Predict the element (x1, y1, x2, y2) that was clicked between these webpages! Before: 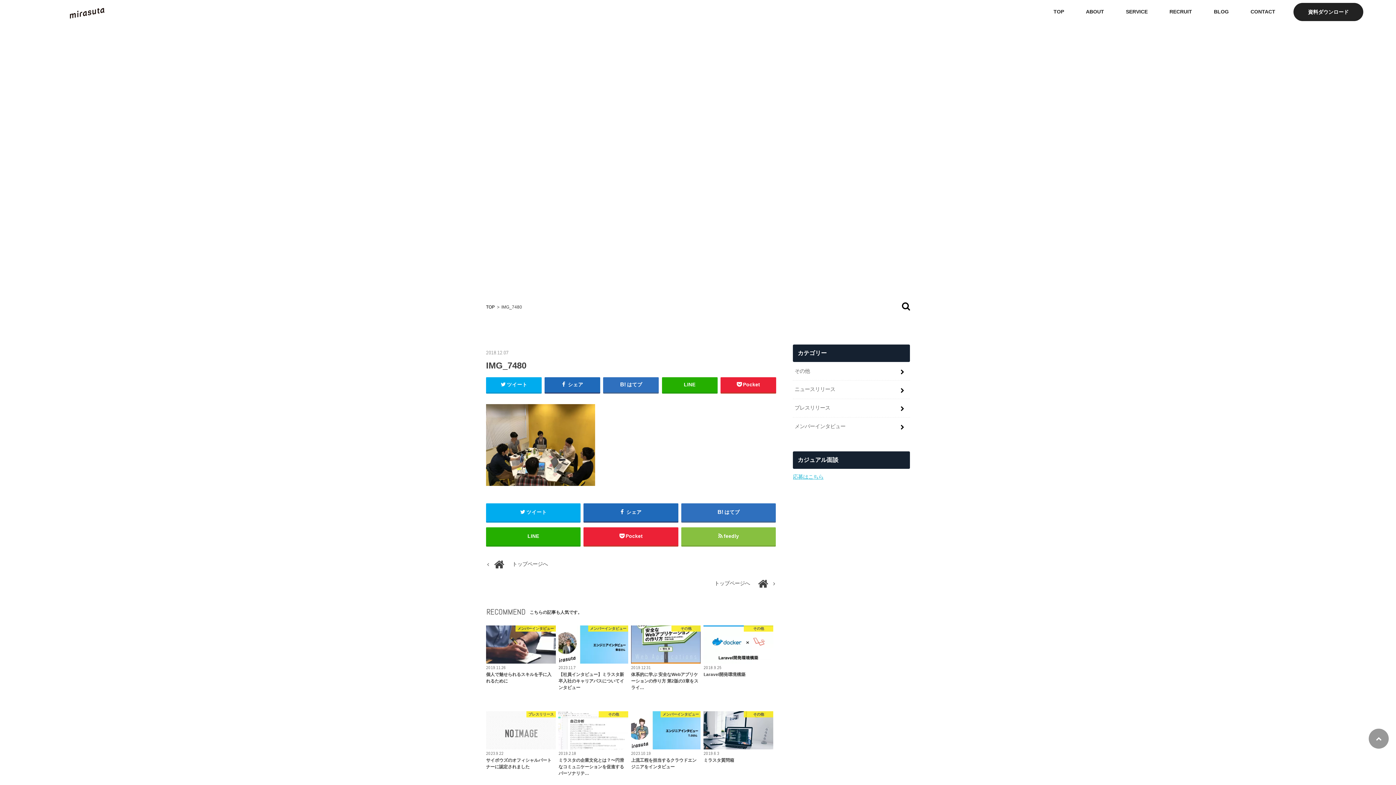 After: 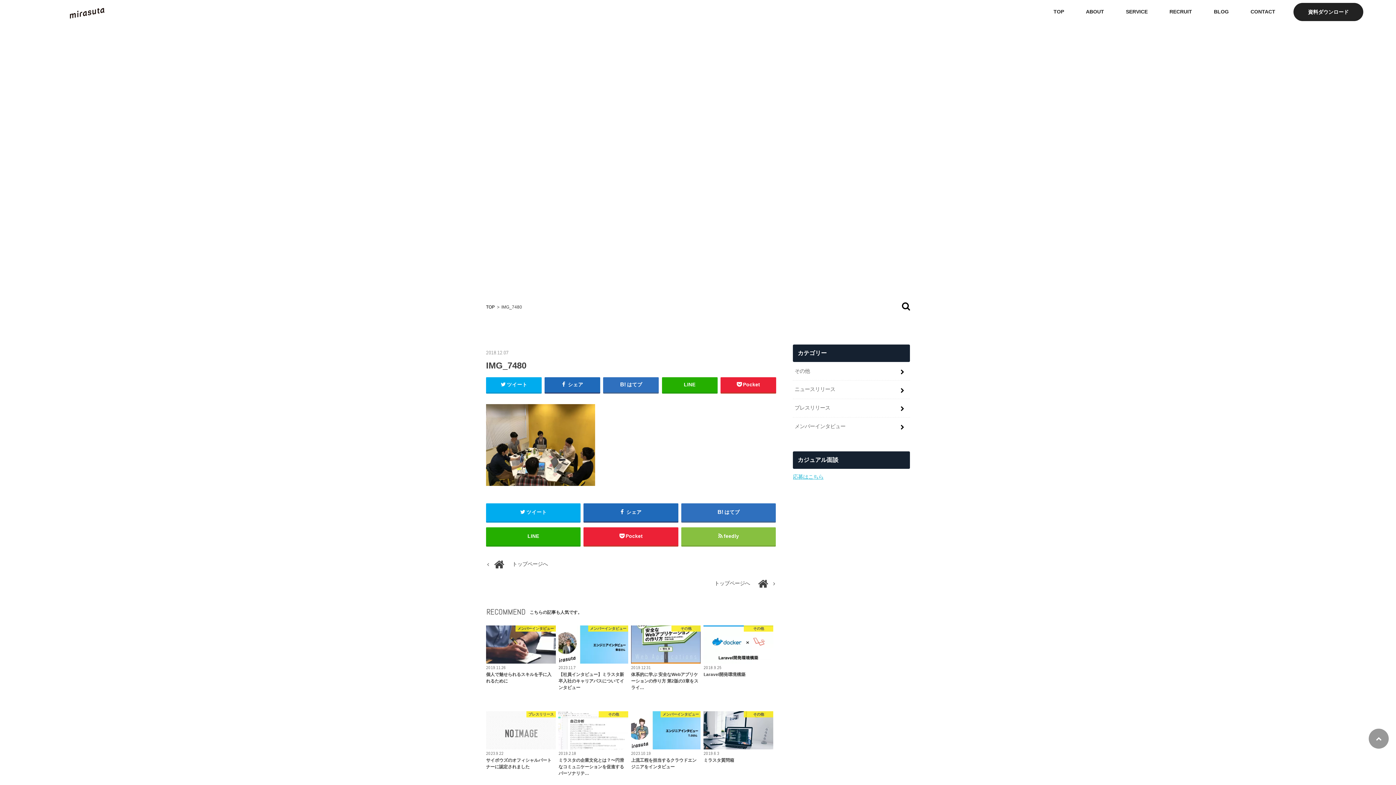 Action: bbox: (1369, 729, 1389, 749)